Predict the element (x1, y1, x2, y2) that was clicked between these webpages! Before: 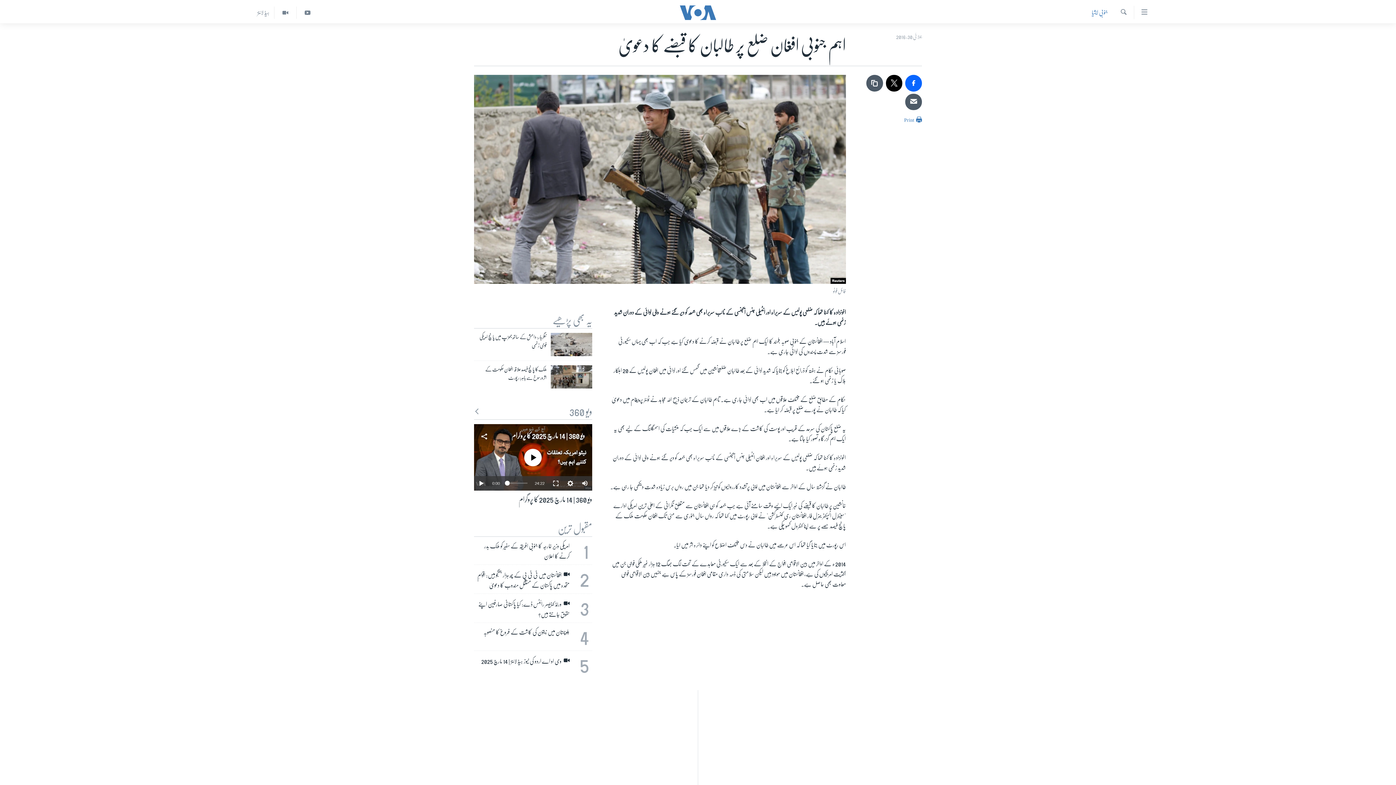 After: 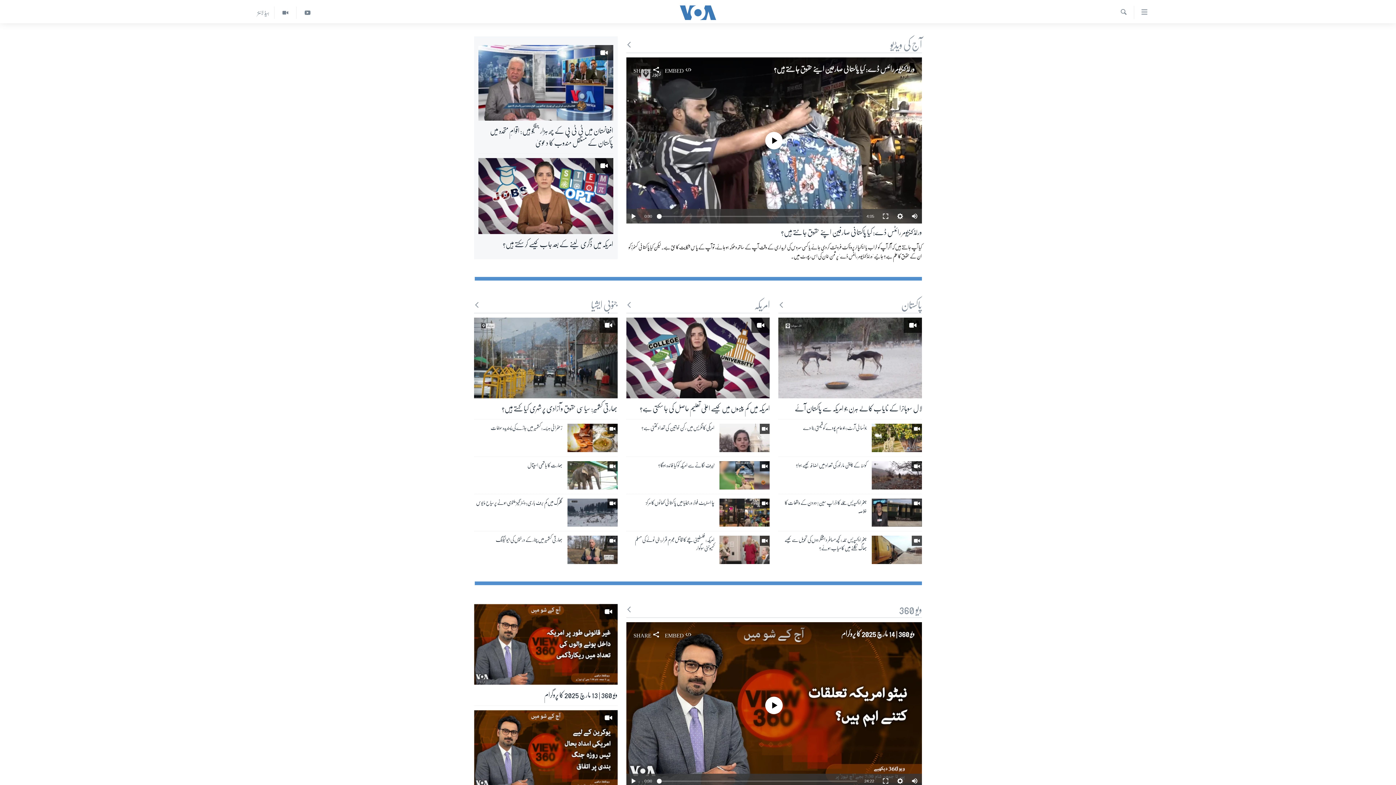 Action: bbox: (274, 6, 296, 18)